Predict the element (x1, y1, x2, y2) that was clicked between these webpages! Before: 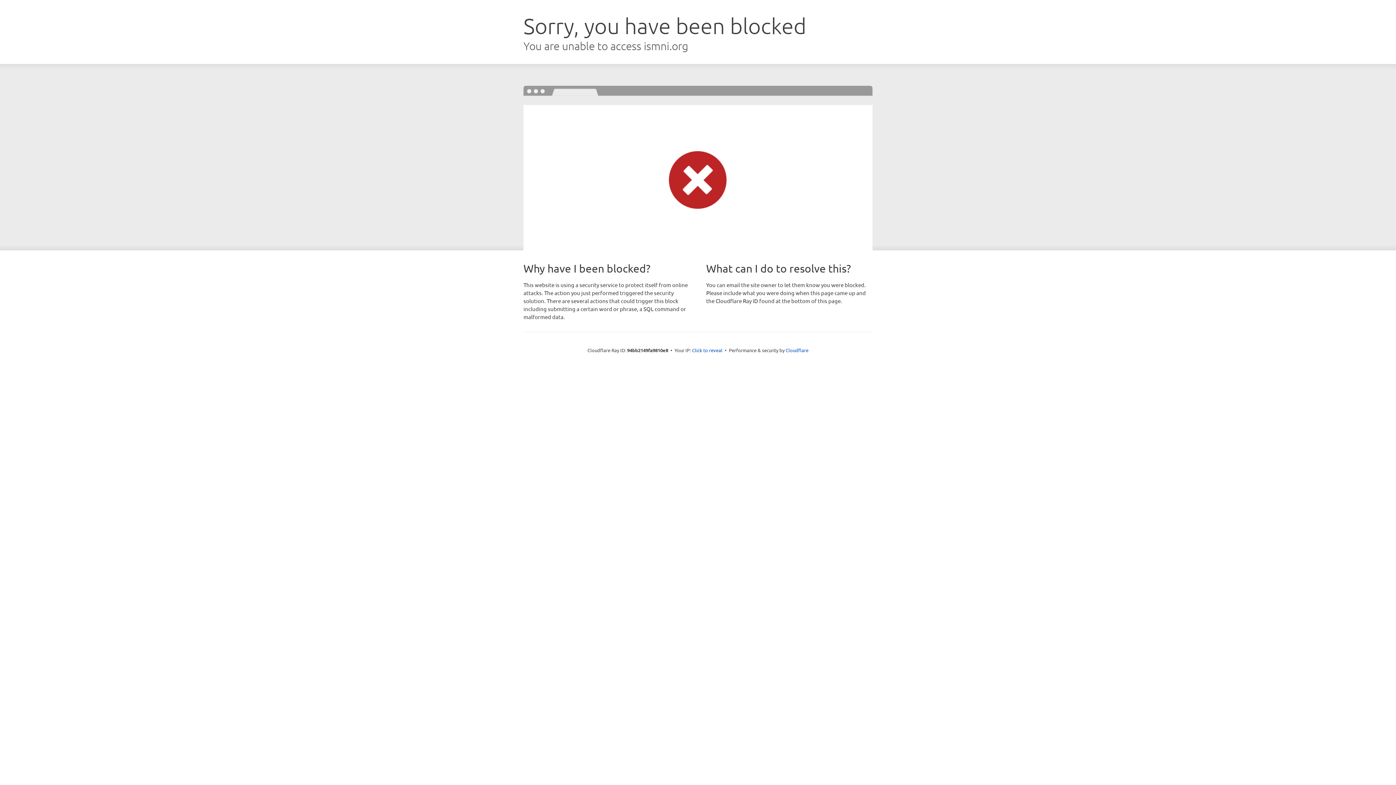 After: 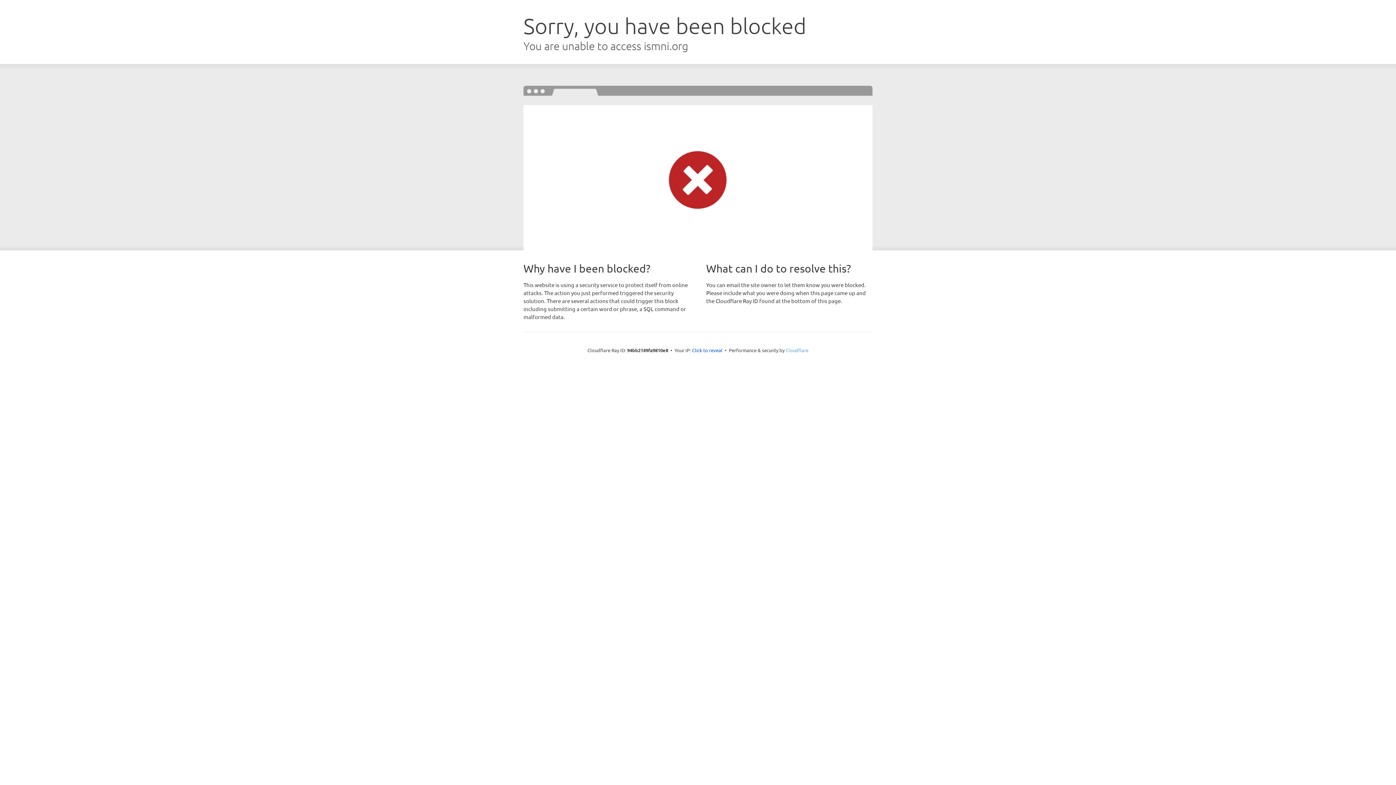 Action: bbox: (785, 347, 808, 353) label: Cloudflare